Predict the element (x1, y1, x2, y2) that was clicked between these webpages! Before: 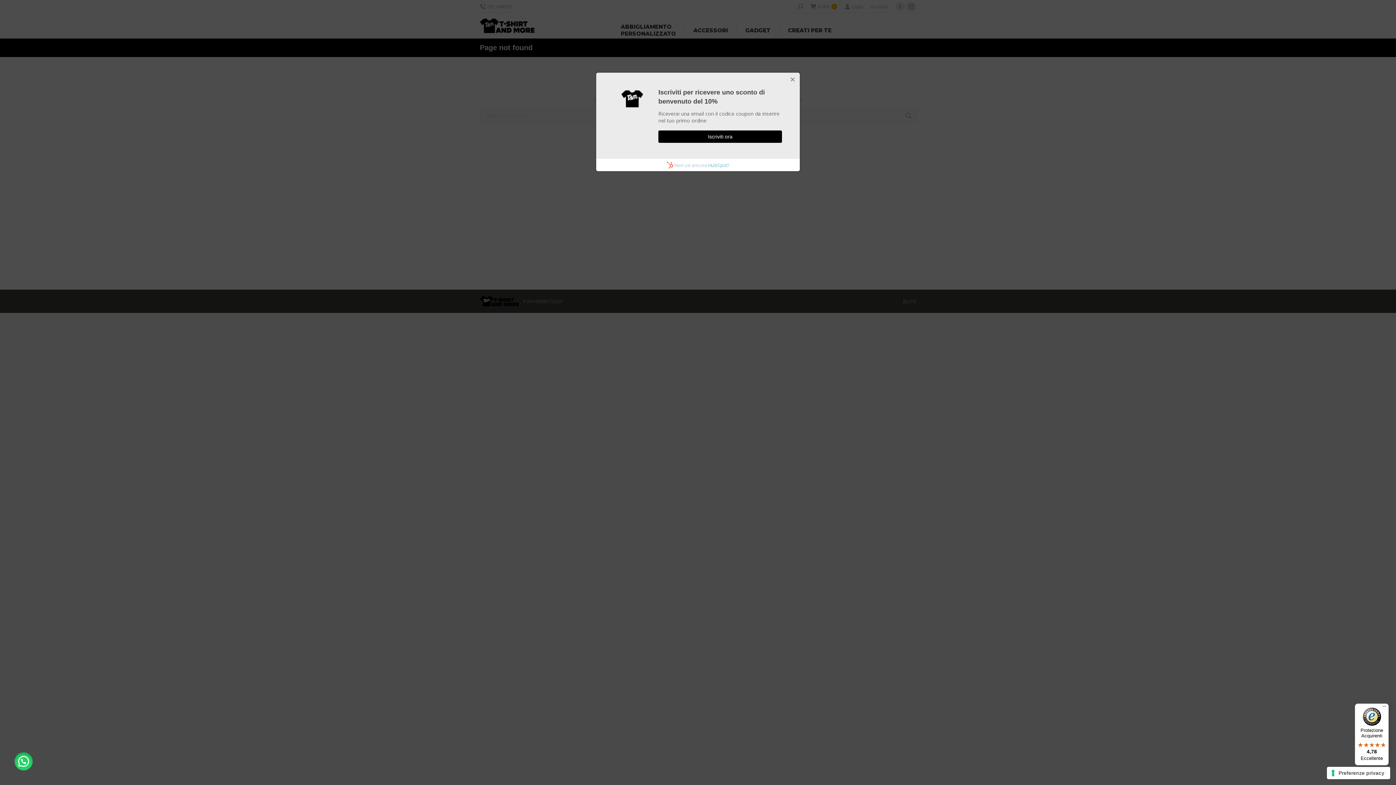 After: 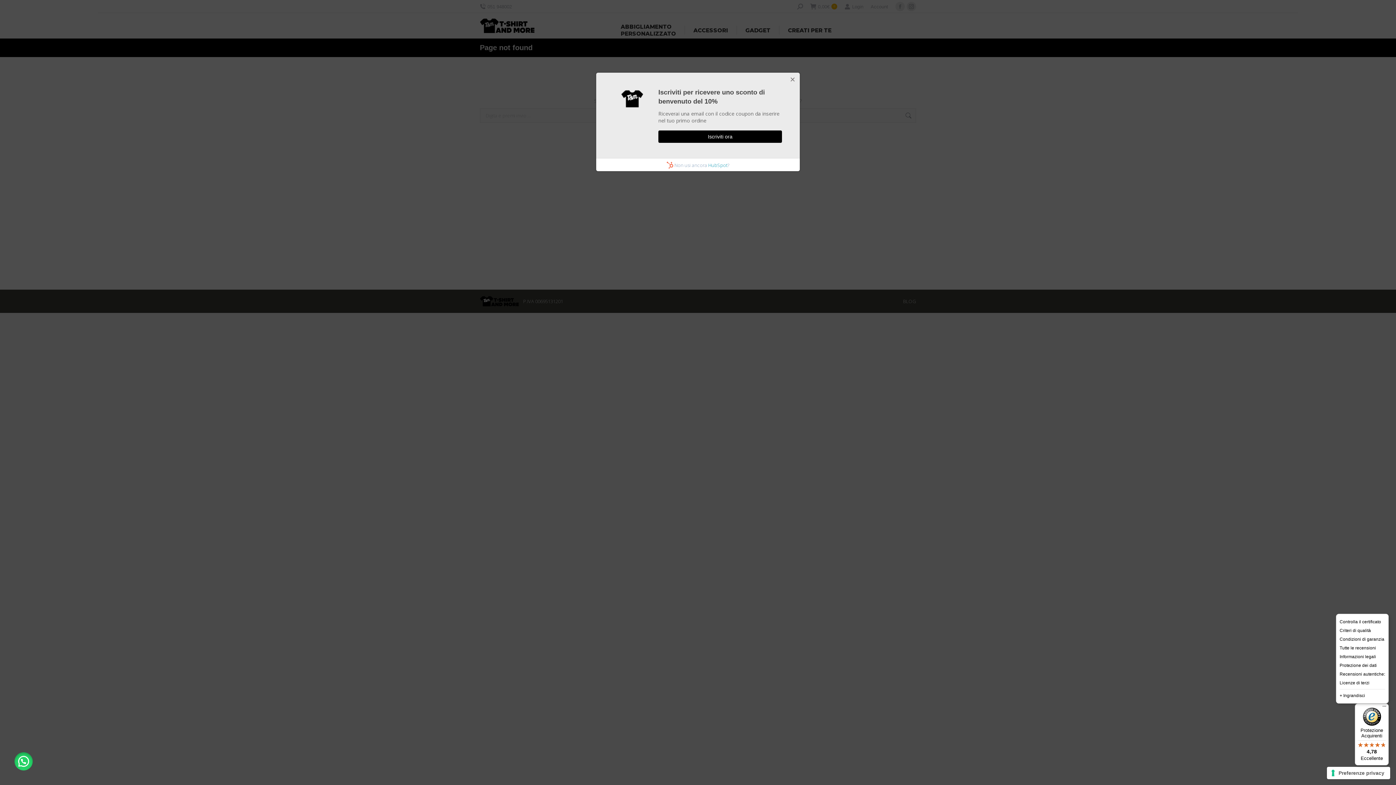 Action: bbox: (1380, 704, 1389, 712) label: Menu